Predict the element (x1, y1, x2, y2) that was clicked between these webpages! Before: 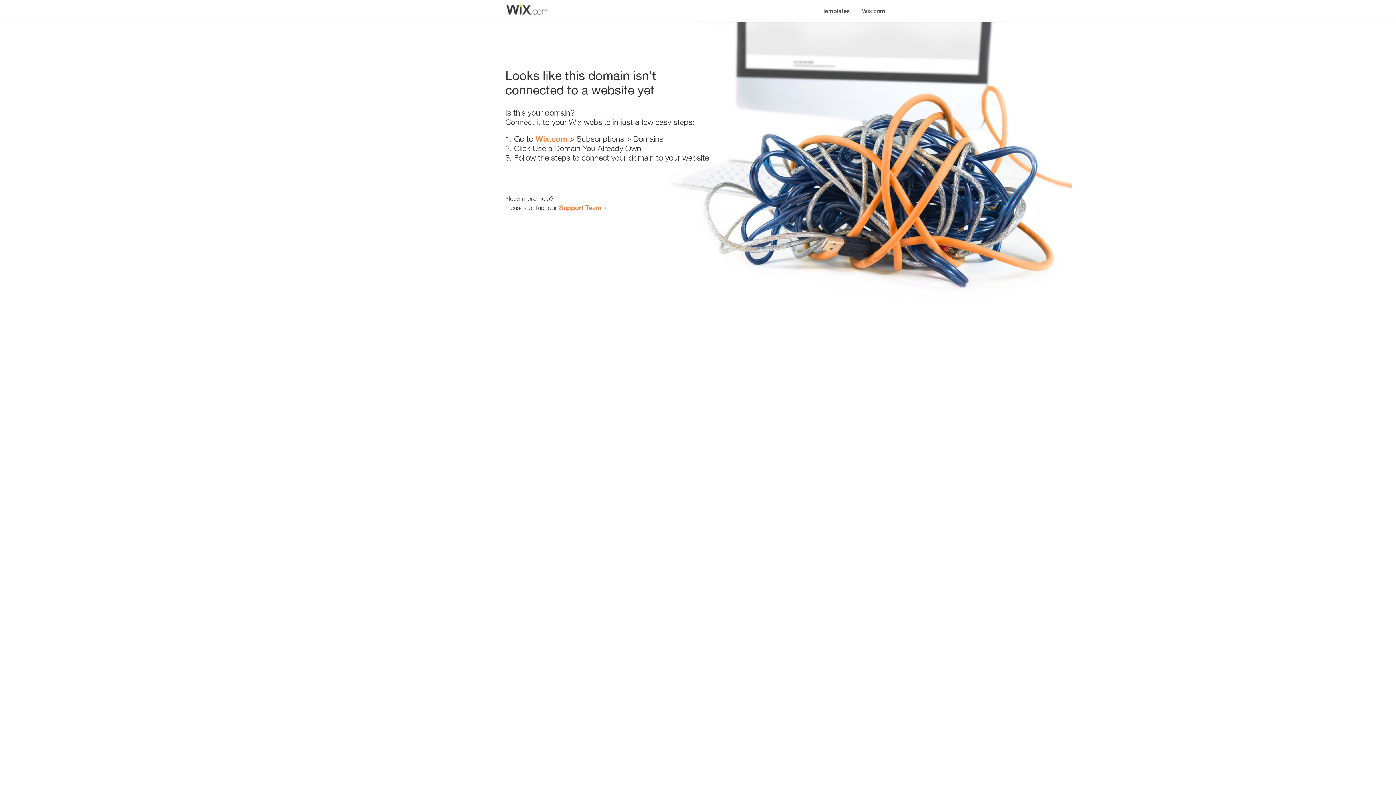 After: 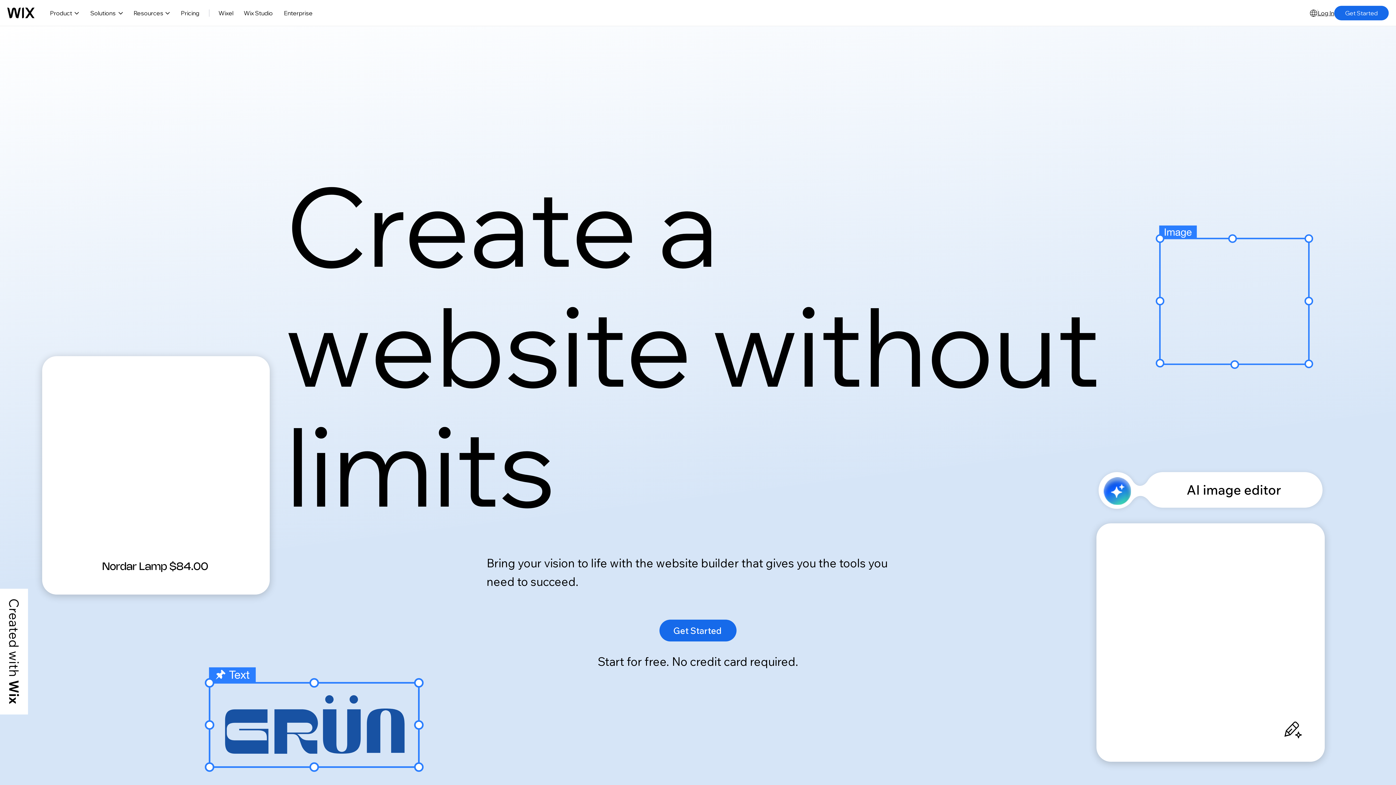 Action: label: Wix.com bbox: (535, 134, 567, 143)